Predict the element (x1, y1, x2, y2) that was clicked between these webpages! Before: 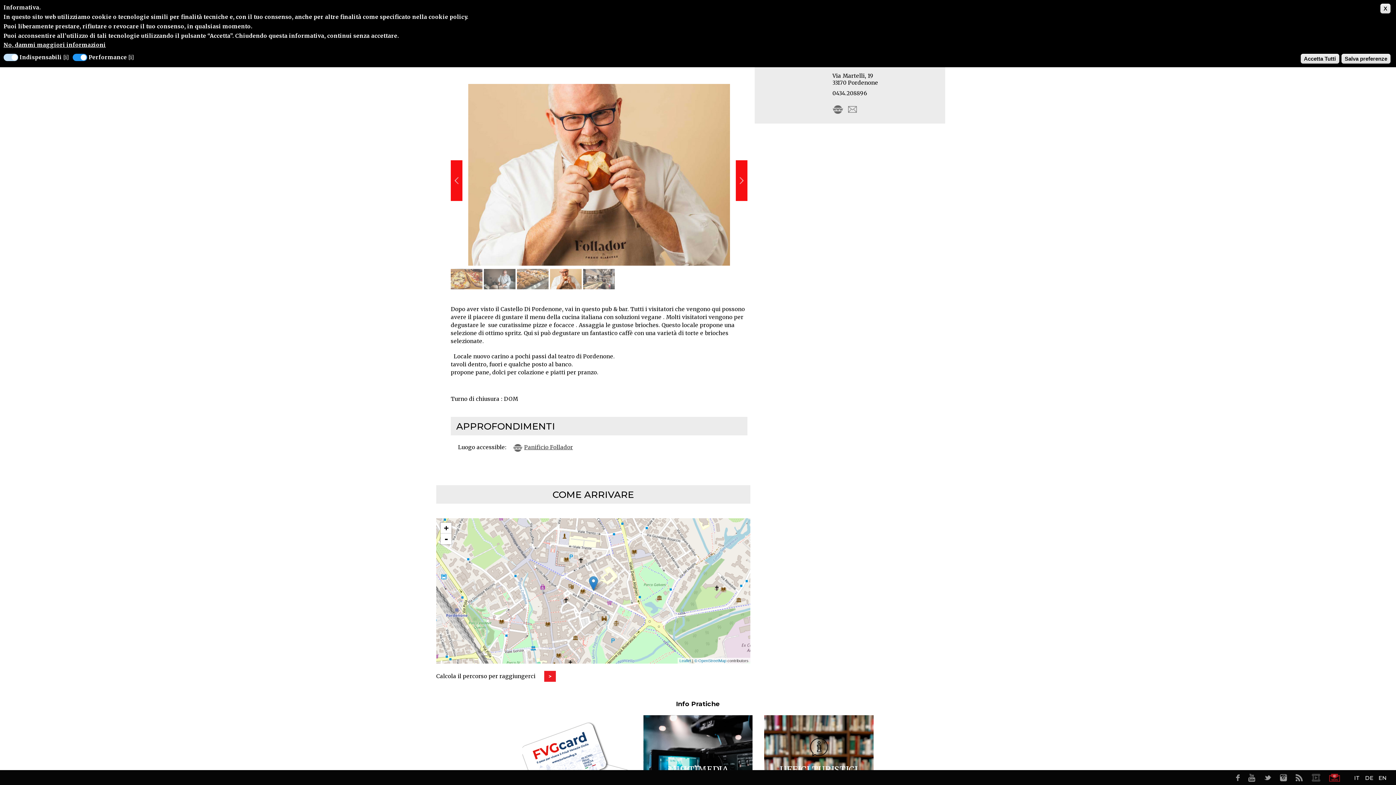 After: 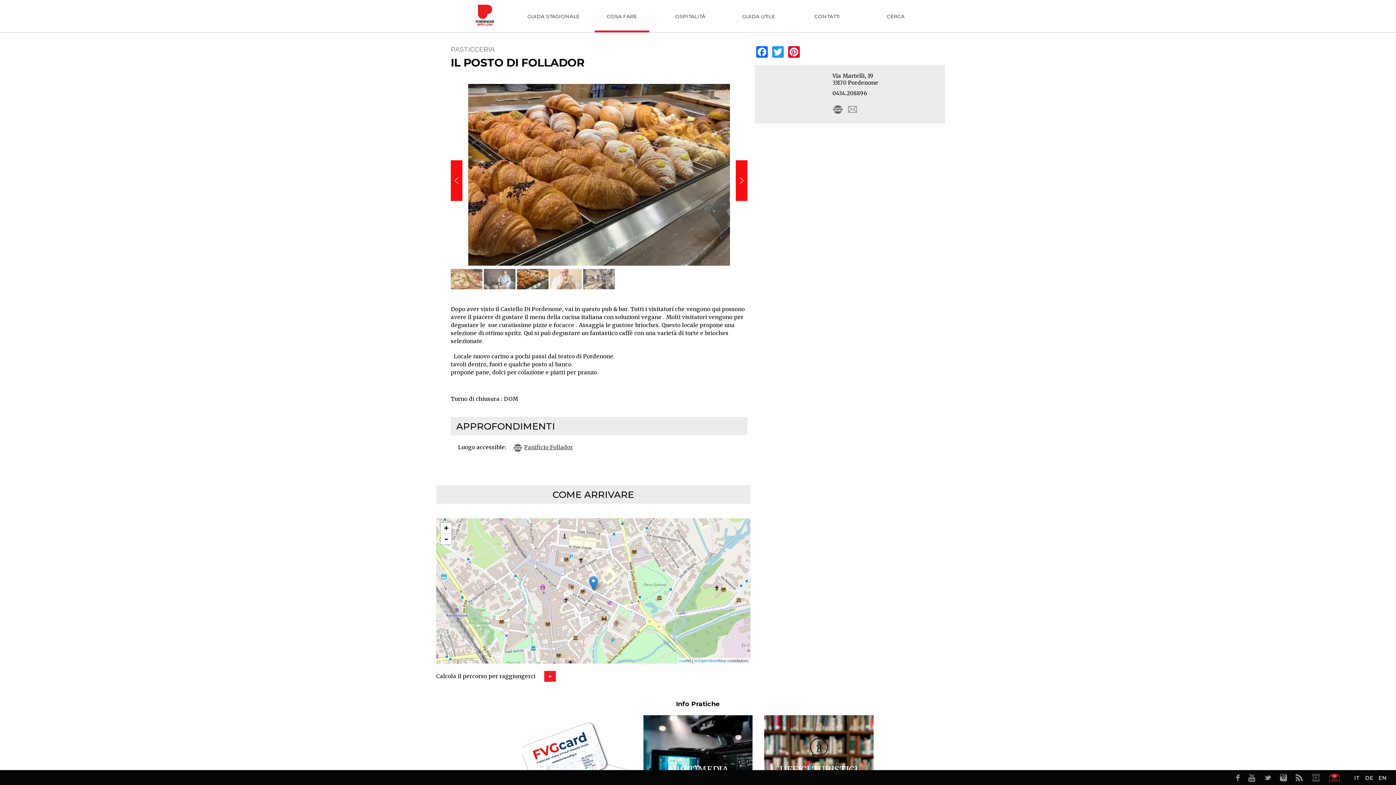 Action: bbox: (1341, 53, 1390, 63) label: Salva preferenze